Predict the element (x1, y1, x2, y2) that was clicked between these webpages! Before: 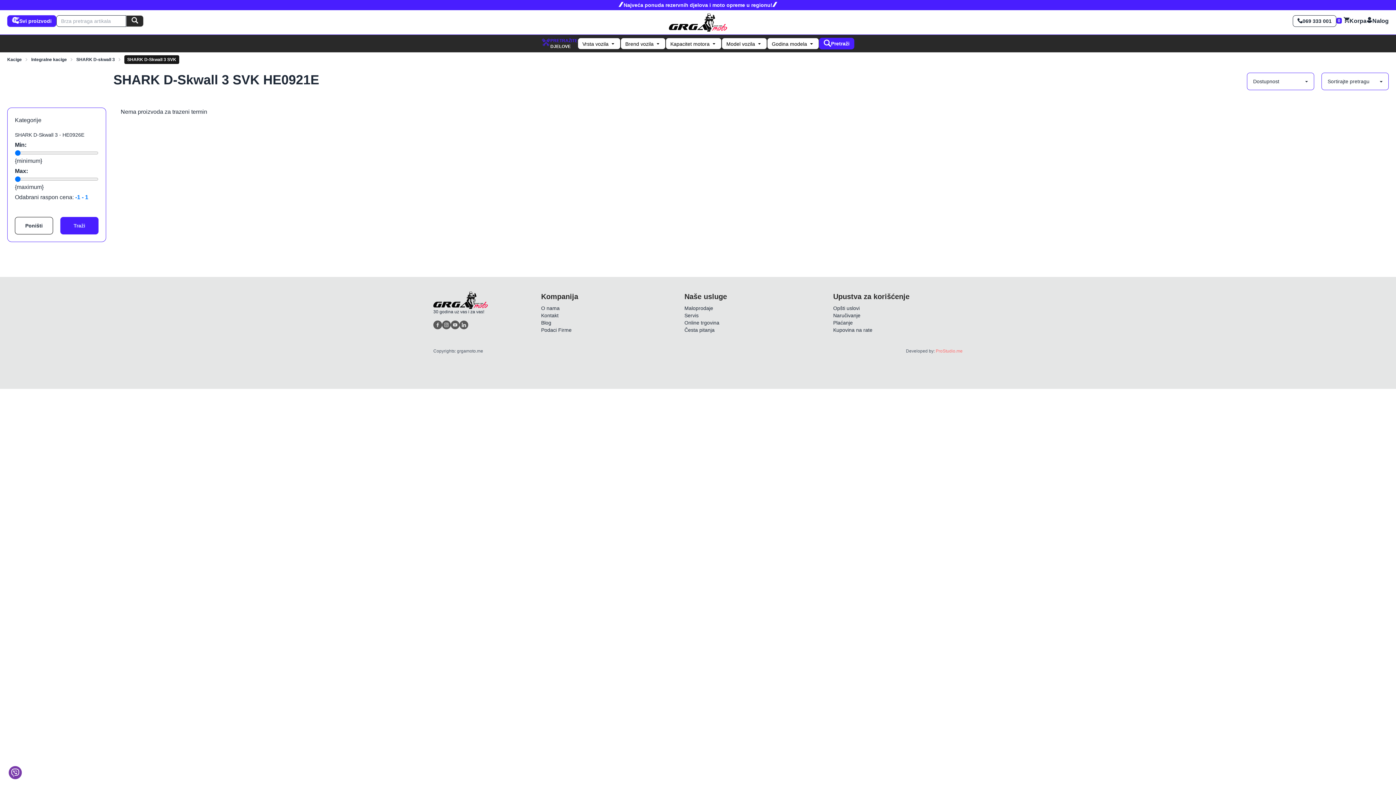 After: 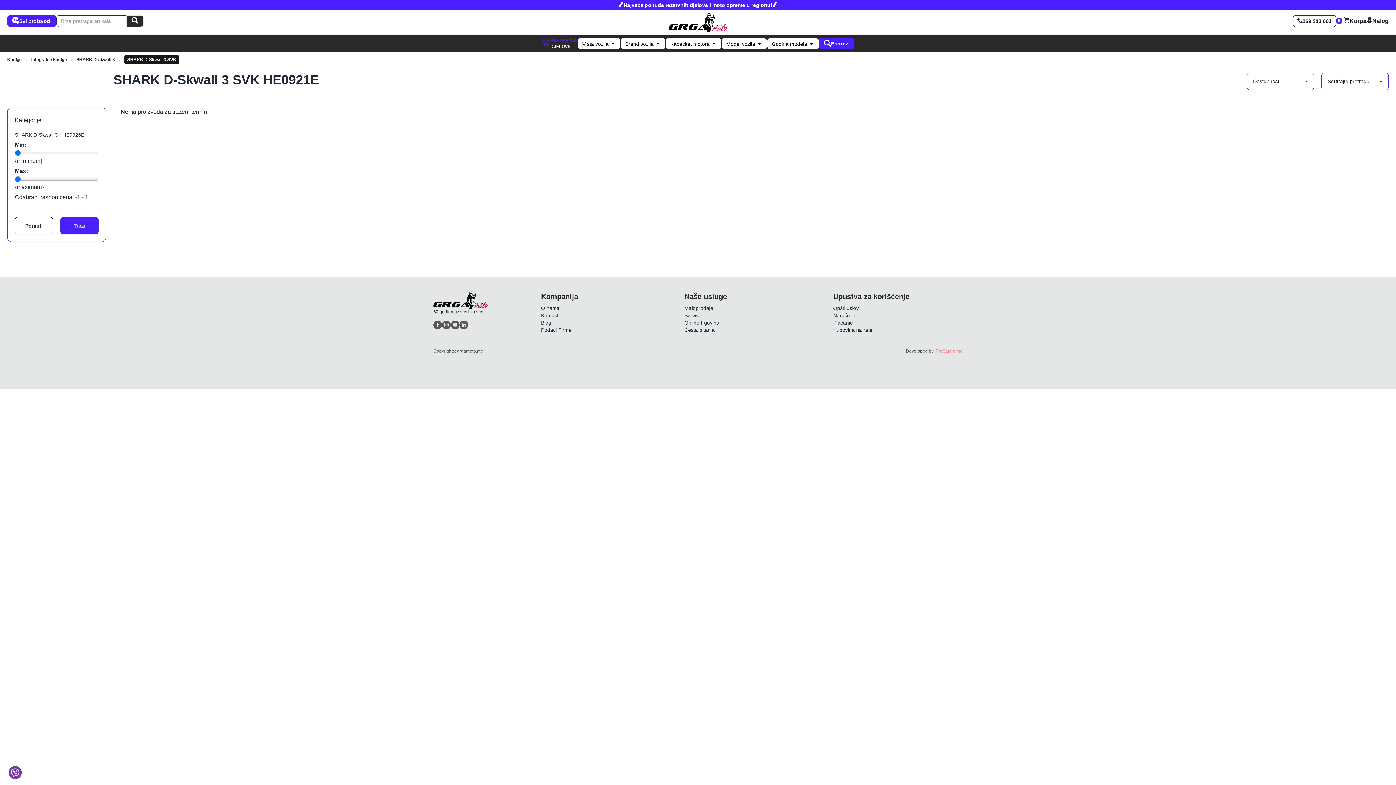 Action: bbox: (14, 217, 53, 234) label: Poništi